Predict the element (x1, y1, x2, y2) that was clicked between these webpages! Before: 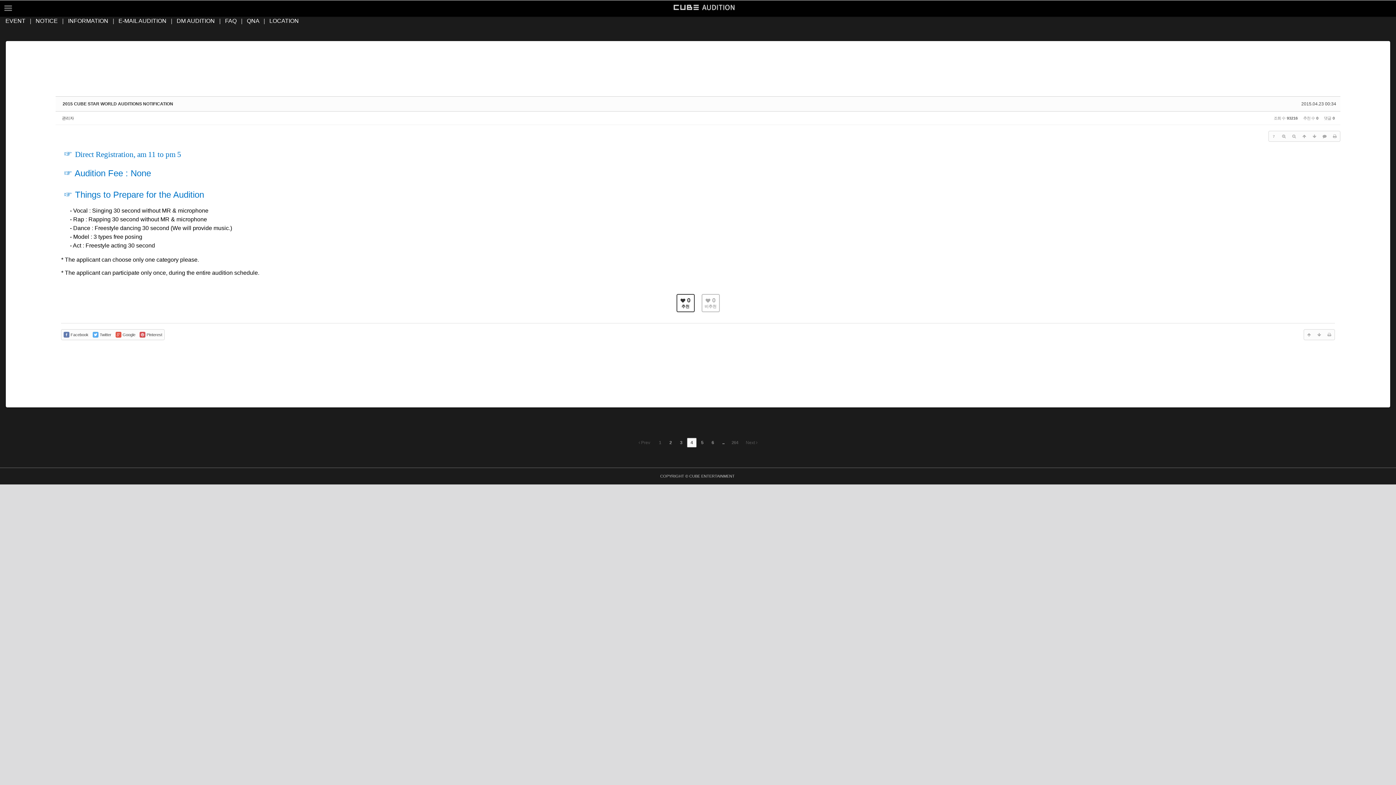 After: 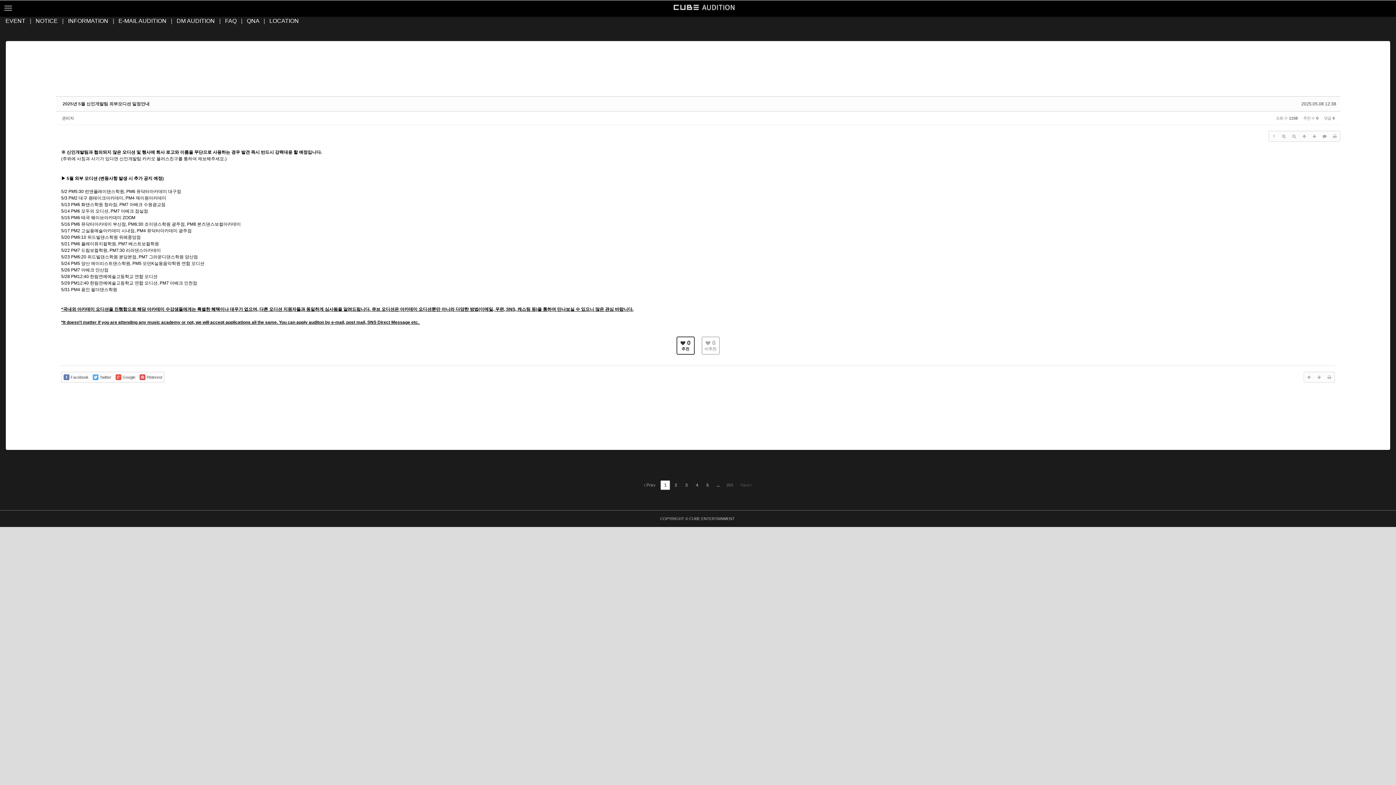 Action: bbox: (35, 17, 57, 24) label: NOTICE